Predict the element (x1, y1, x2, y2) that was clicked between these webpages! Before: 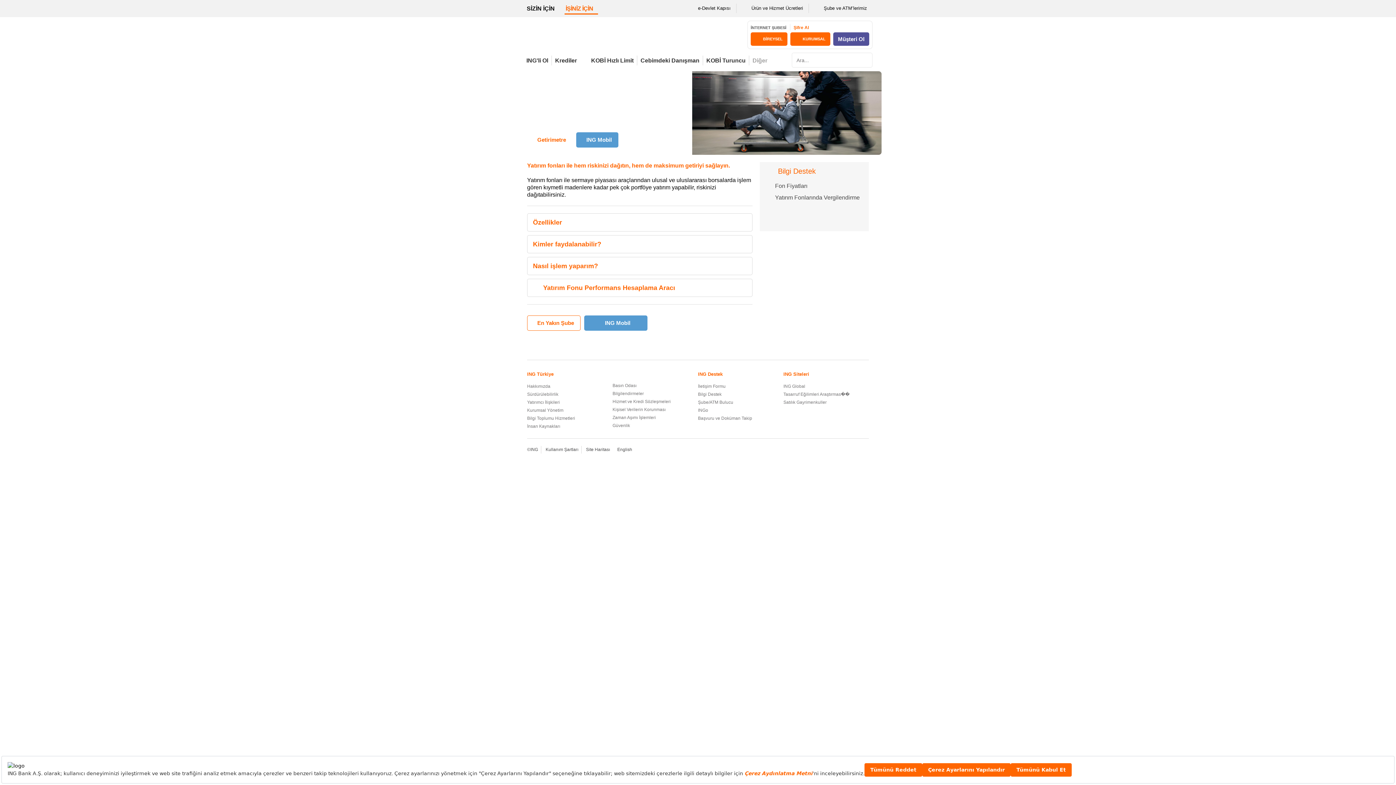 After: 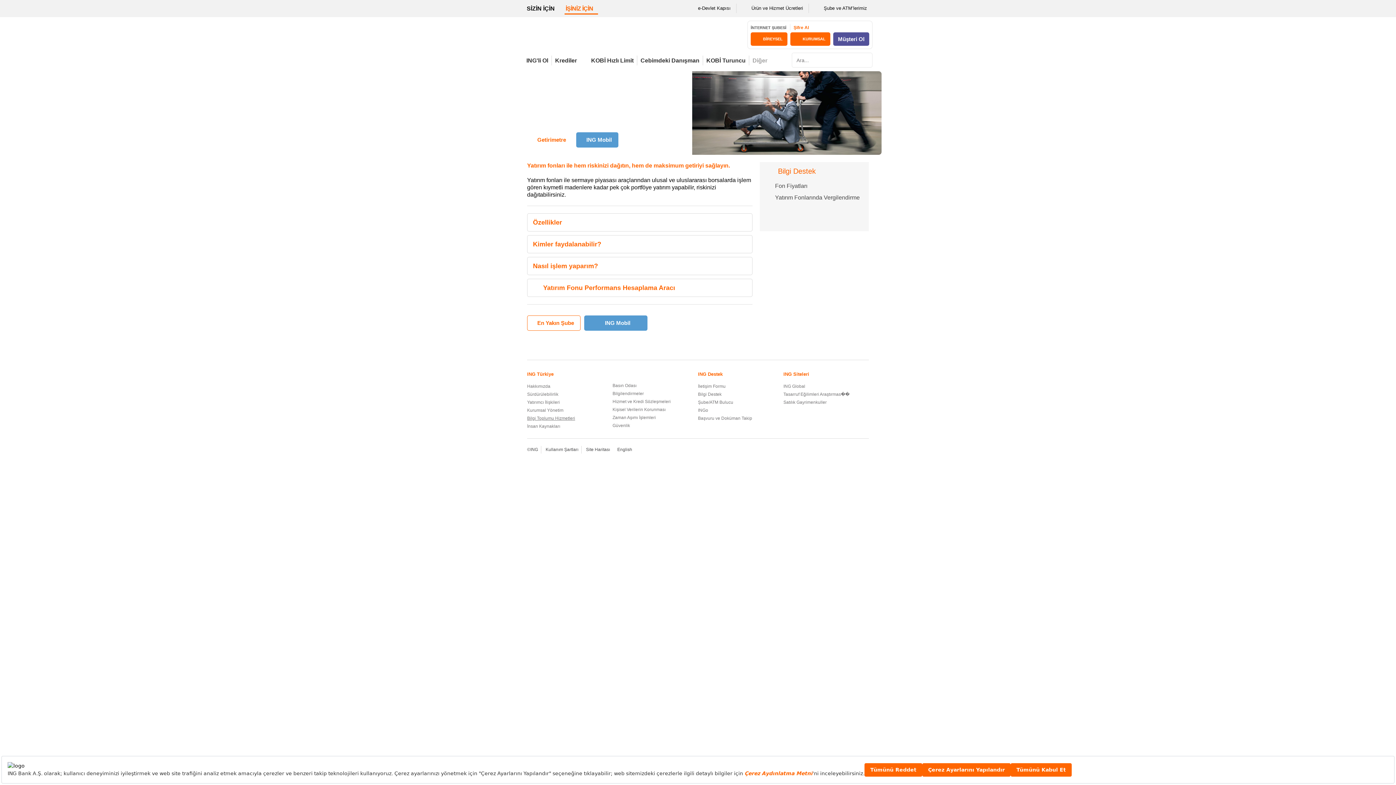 Action: label: Bilgi Toplumu Hizmetleri bbox: (527, 416, 575, 421)